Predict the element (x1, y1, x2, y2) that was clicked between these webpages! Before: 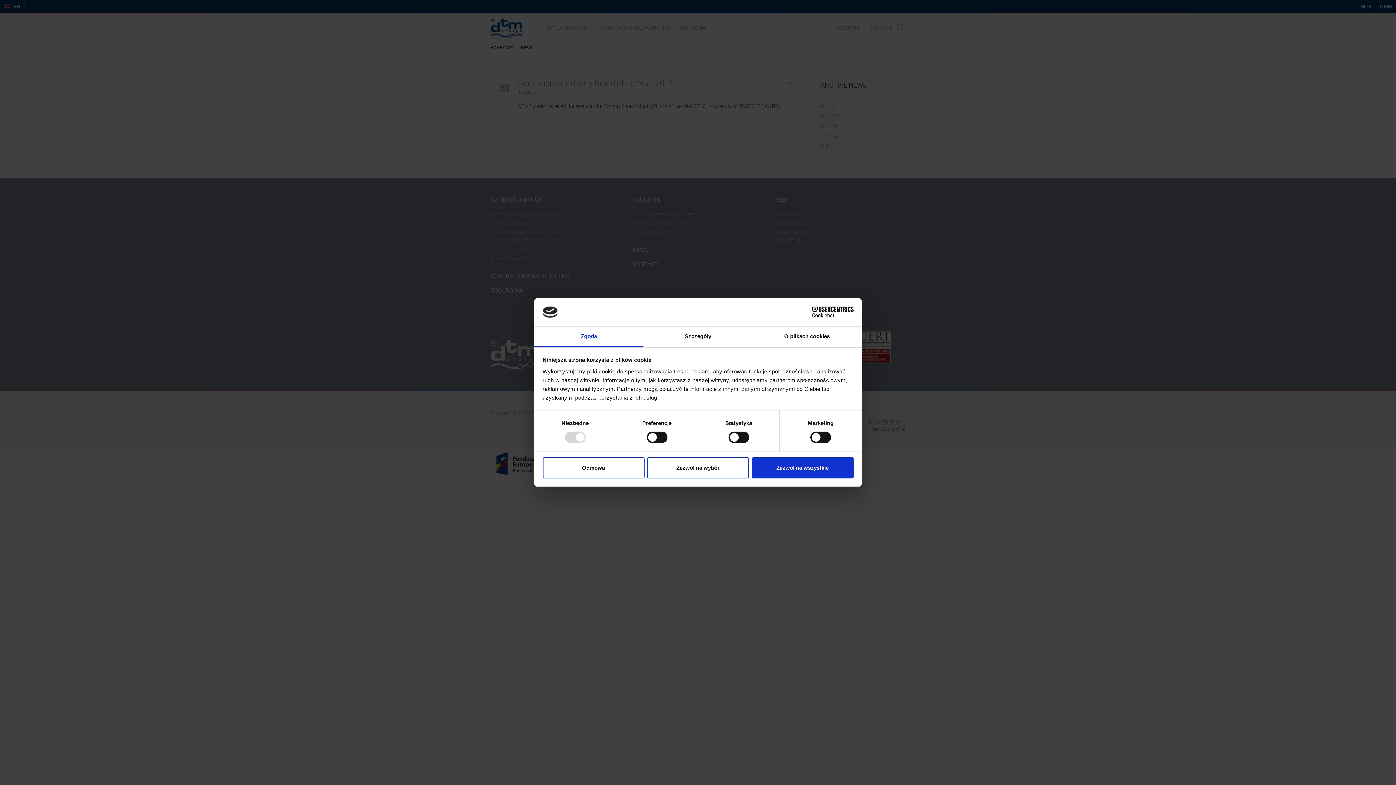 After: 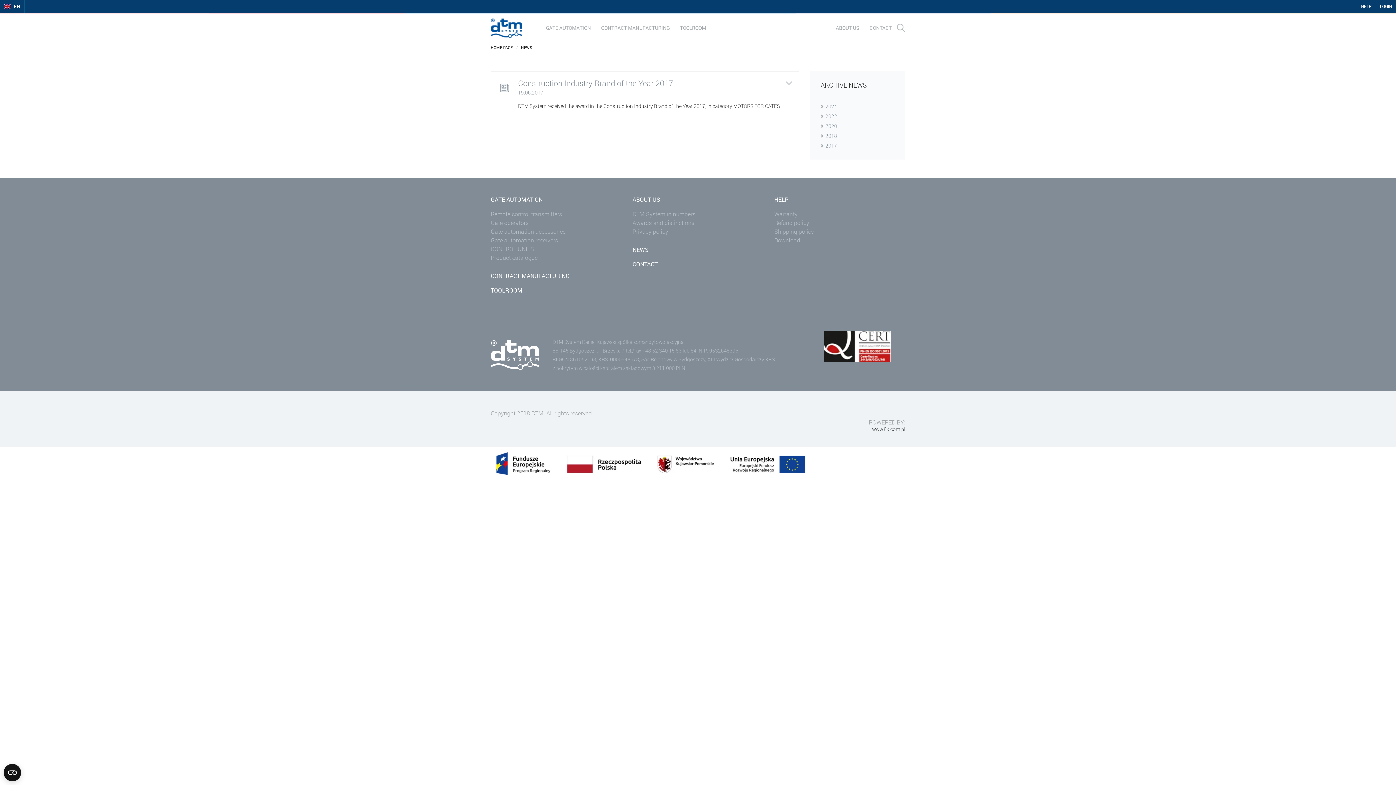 Action: label: Zezwól na wybór bbox: (647, 457, 749, 478)